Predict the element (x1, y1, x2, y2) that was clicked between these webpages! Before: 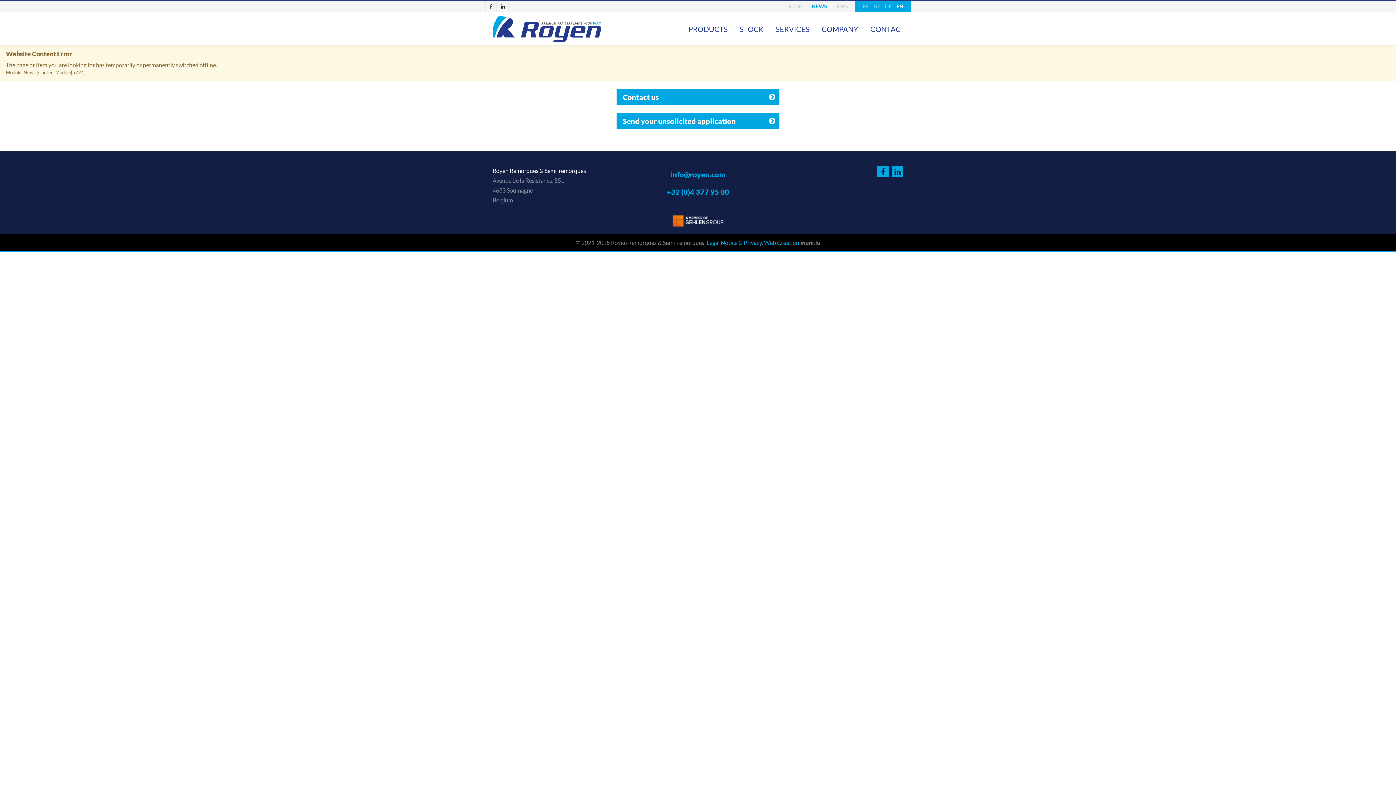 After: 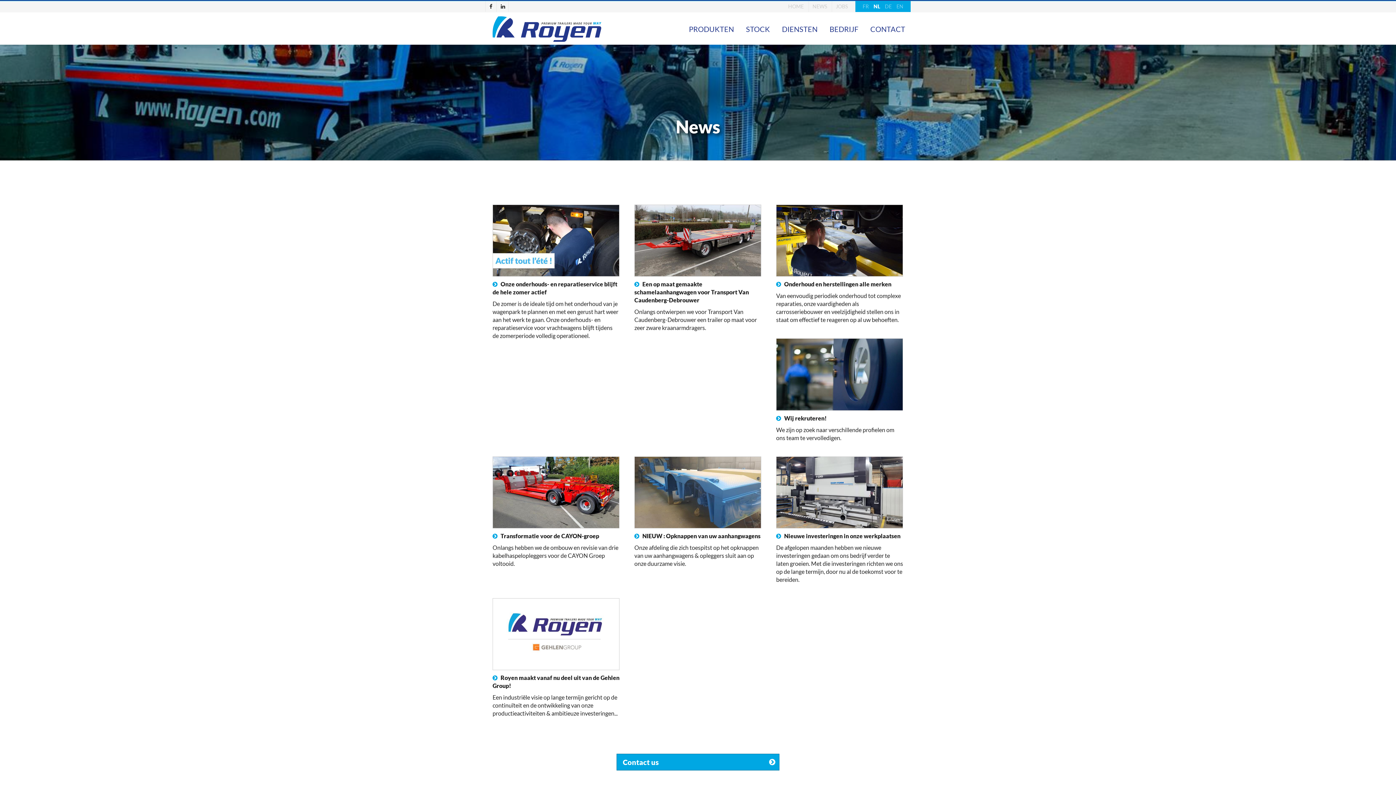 Action: bbox: (870, 1, 880, 12) label: NL